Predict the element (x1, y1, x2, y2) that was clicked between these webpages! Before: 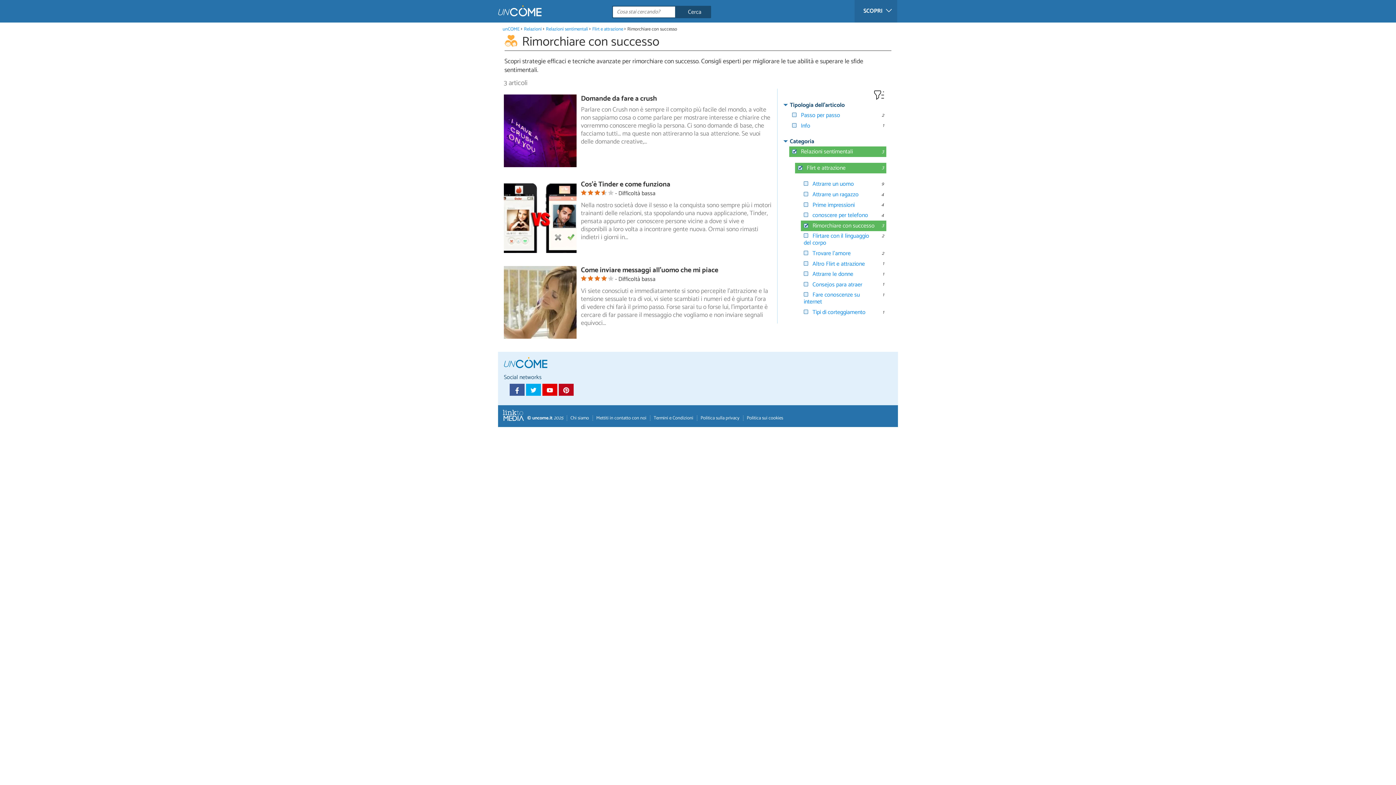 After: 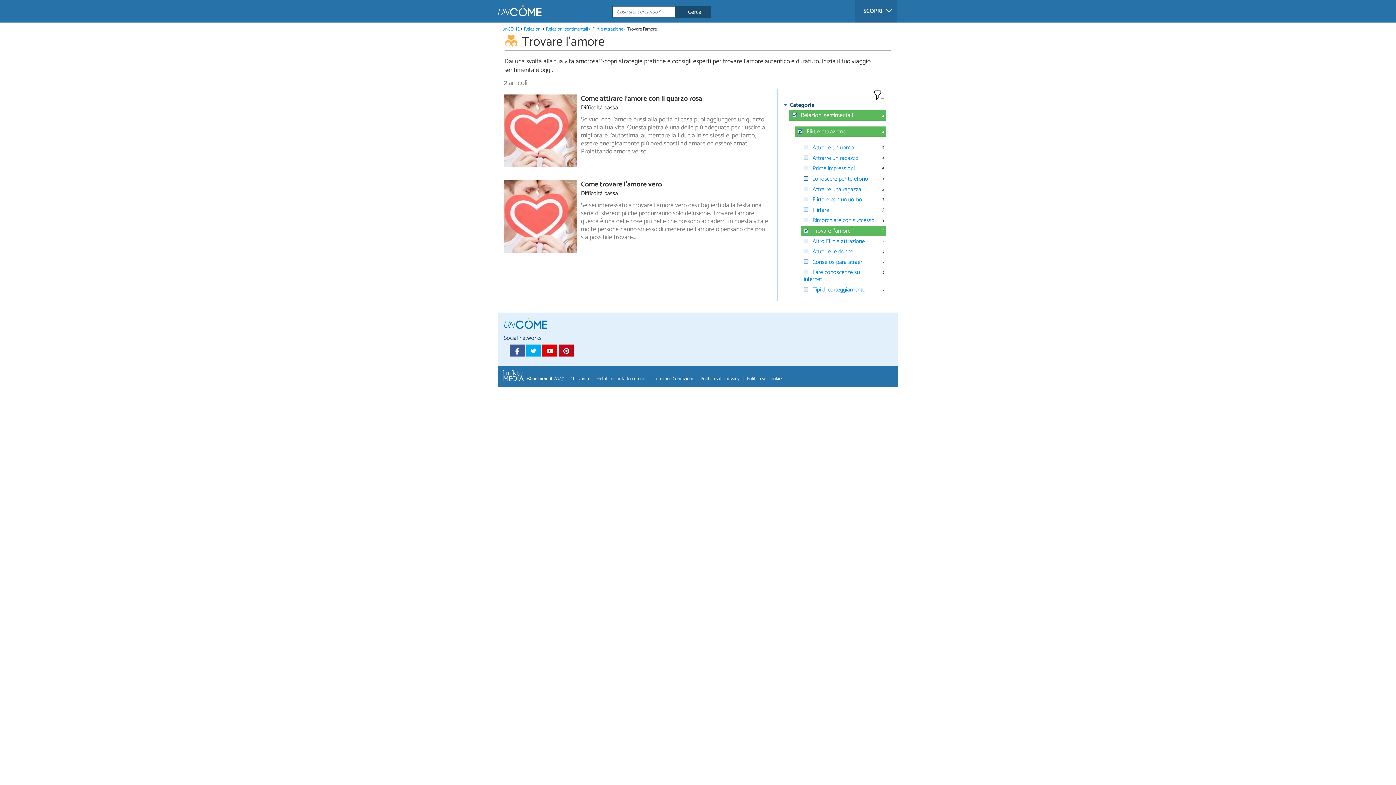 Action: label: Trovare l'amore bbox: (812, 248, 850, 258)